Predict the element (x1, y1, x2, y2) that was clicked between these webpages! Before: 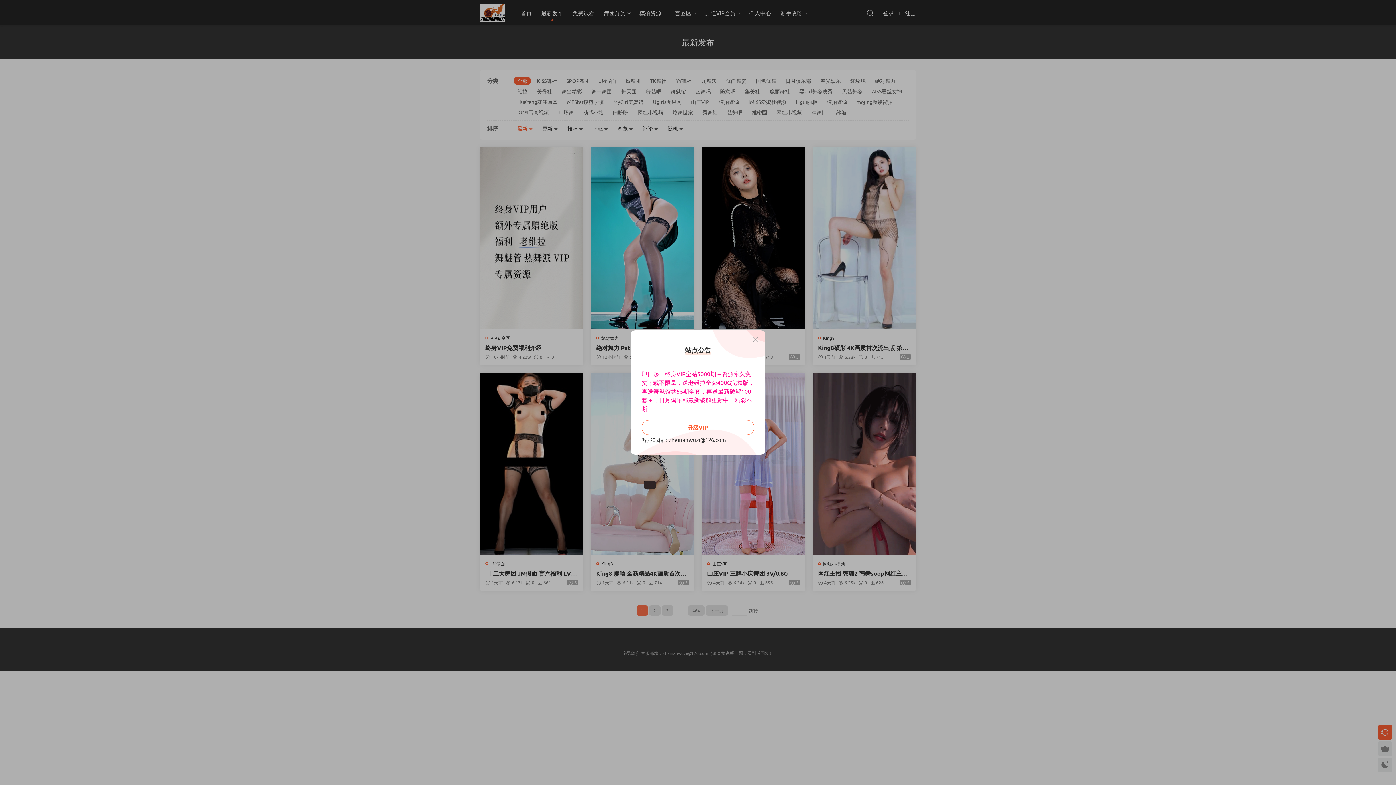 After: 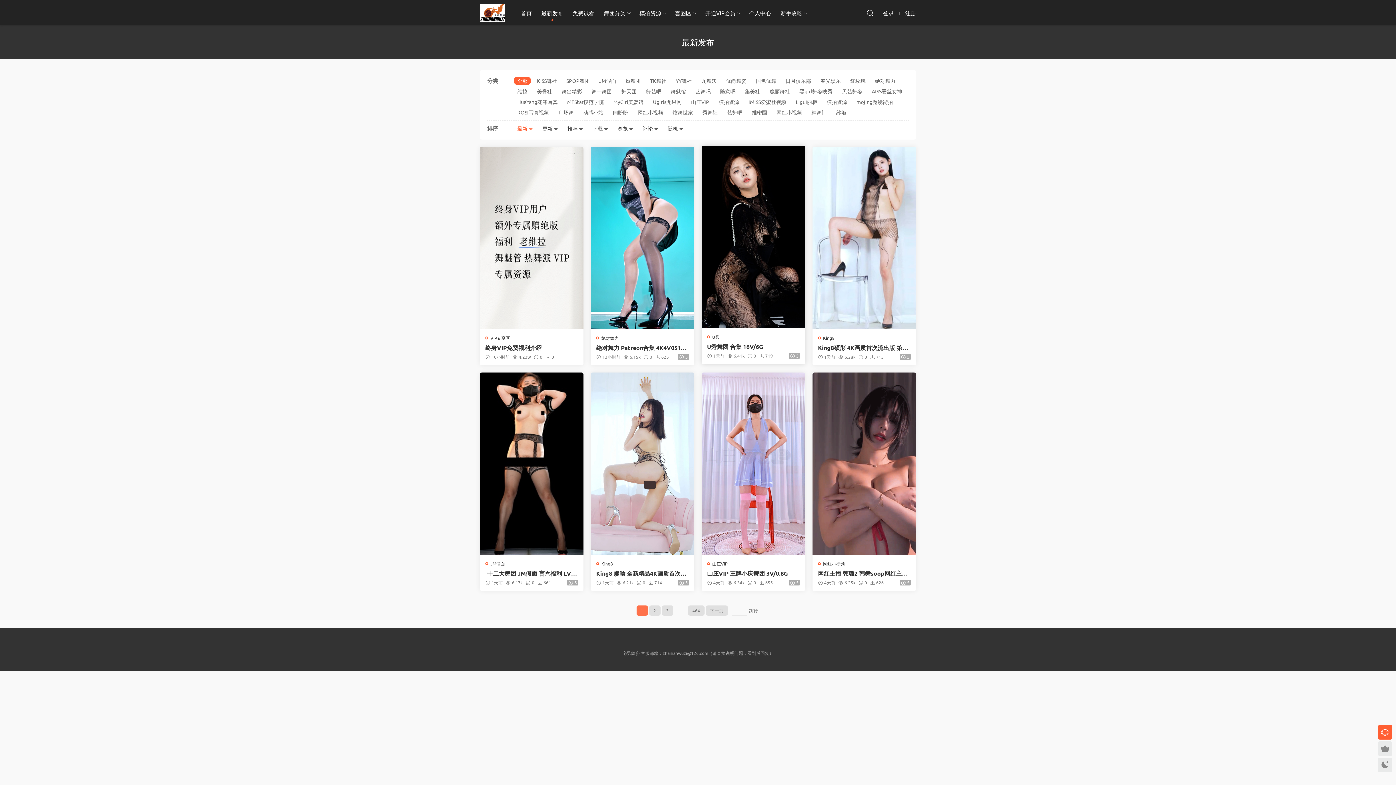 Action: bbox: (751, 336, 760, 344)